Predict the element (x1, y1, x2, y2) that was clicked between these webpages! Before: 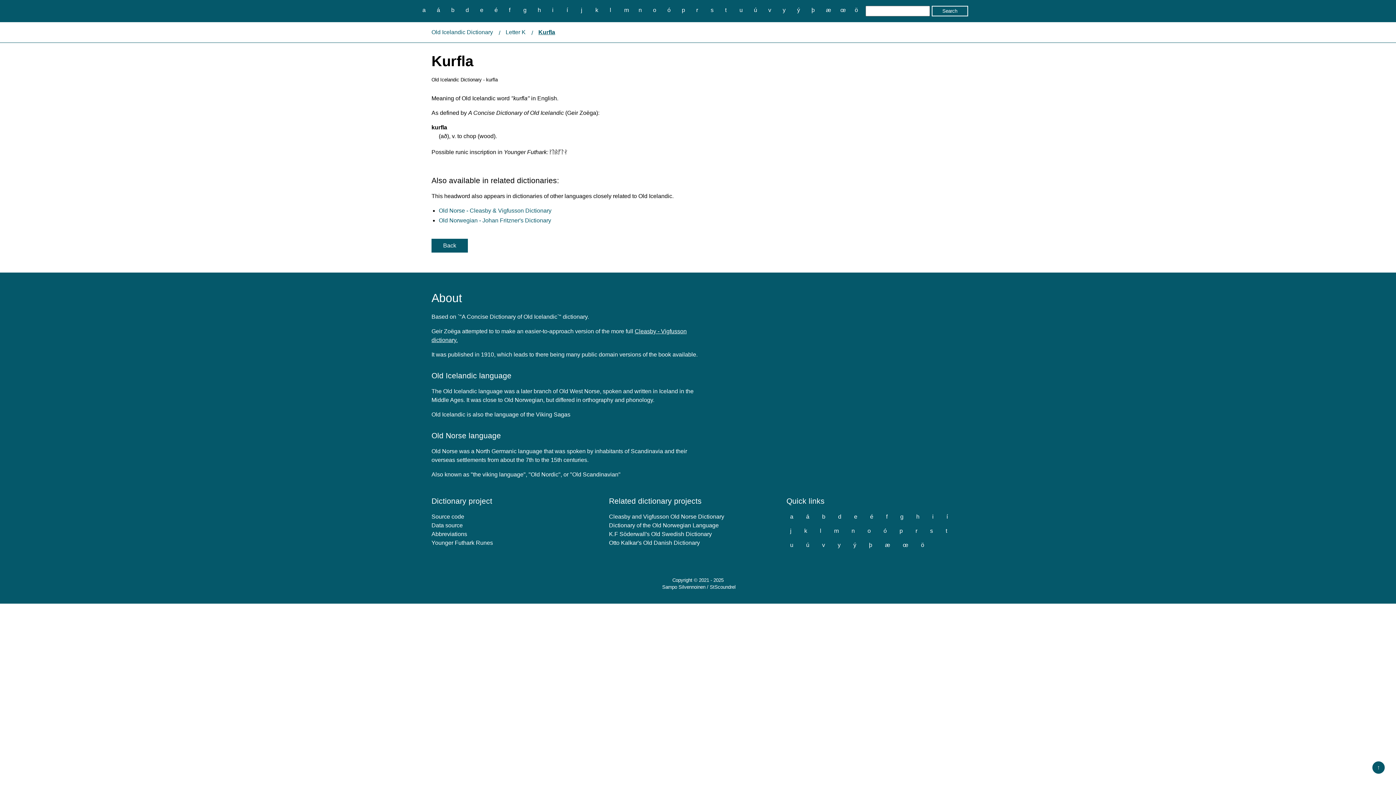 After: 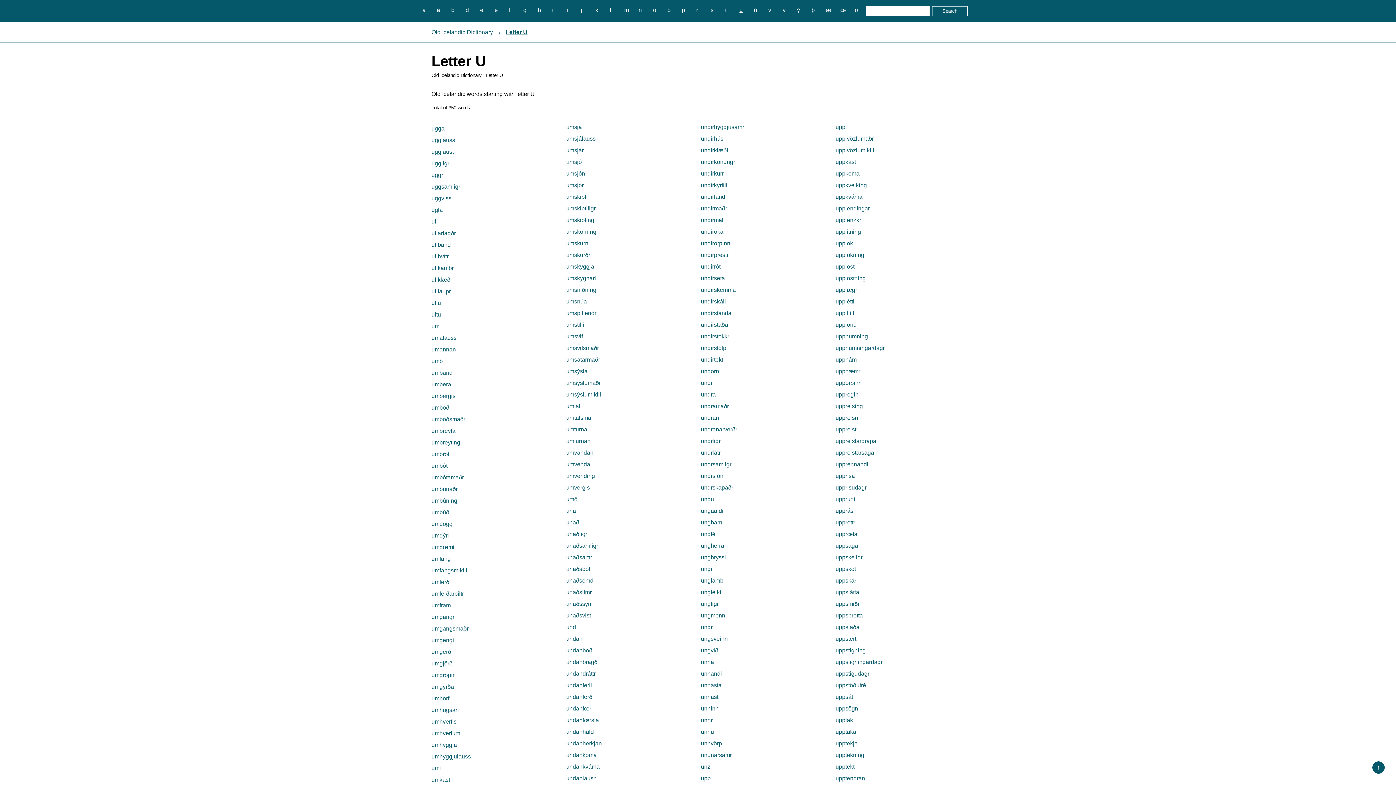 Action: label: u bbox: (736, 5, 746, 14)